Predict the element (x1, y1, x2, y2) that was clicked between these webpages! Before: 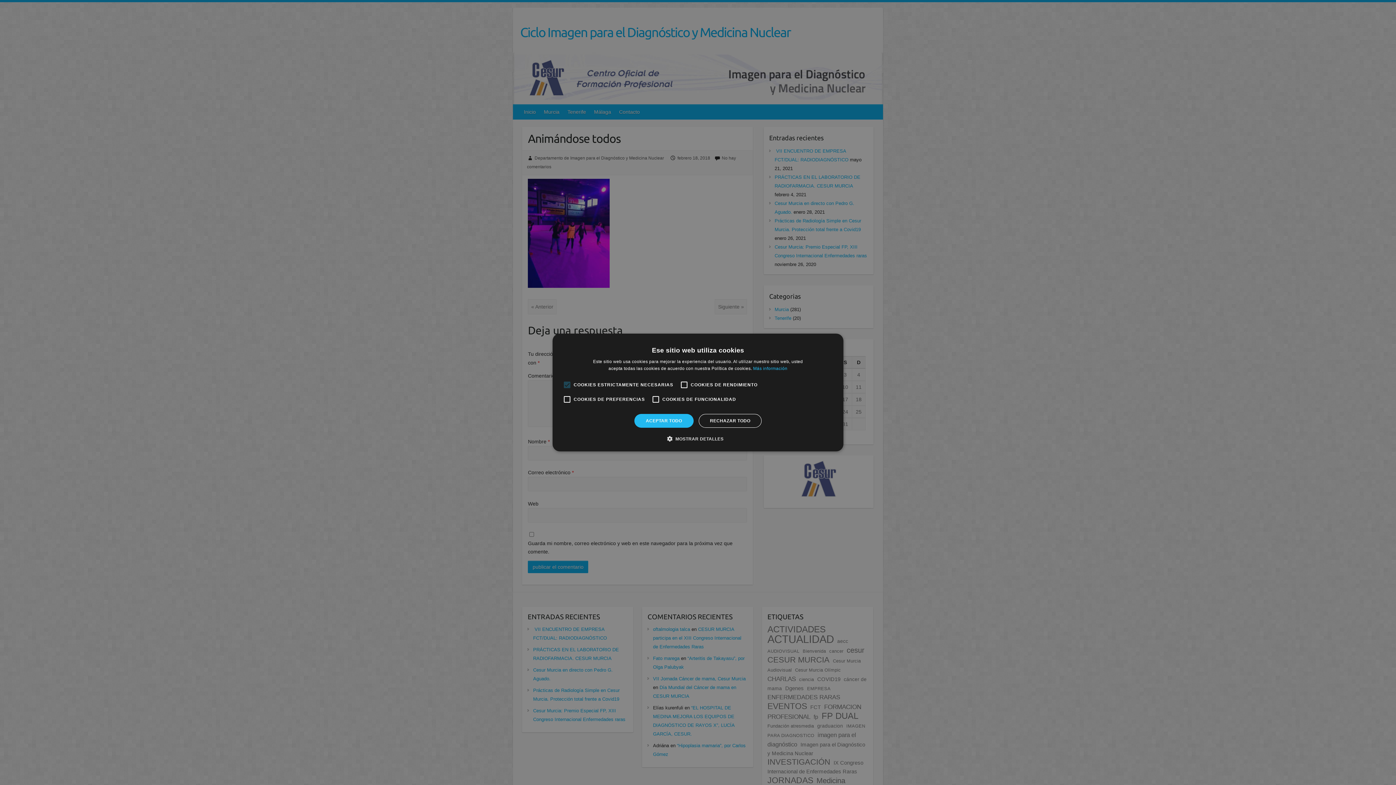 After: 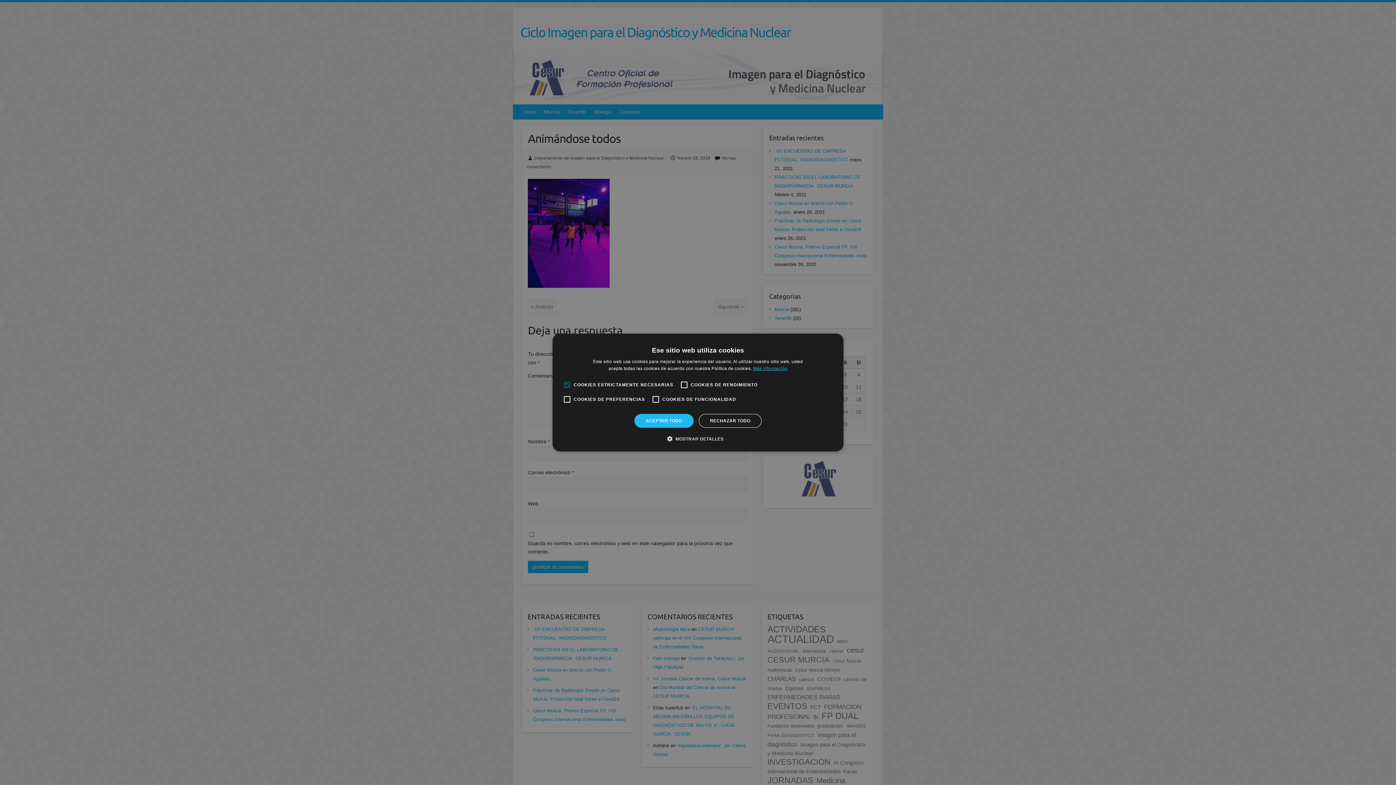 Action: bbox: (753, 366, 787, 371) label: Más información, opens a new window